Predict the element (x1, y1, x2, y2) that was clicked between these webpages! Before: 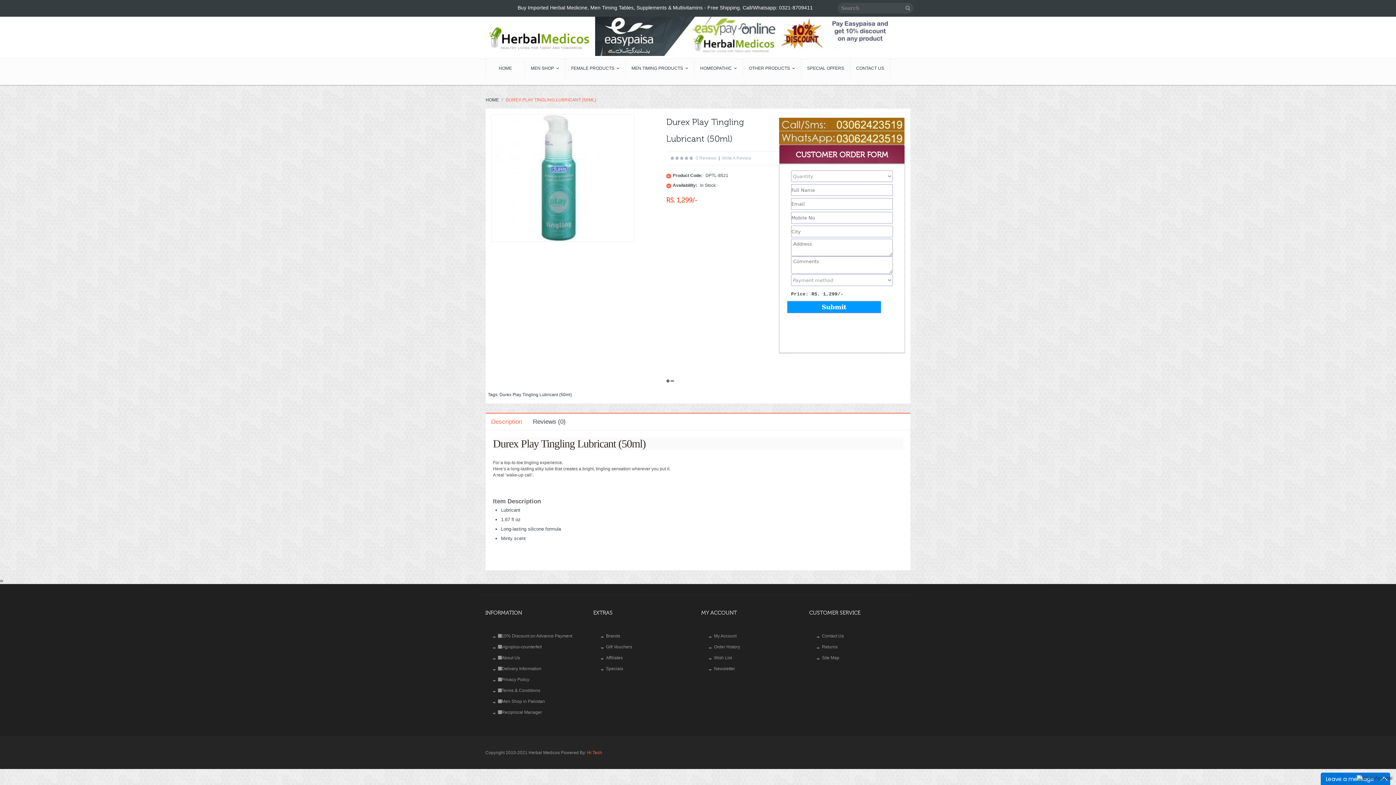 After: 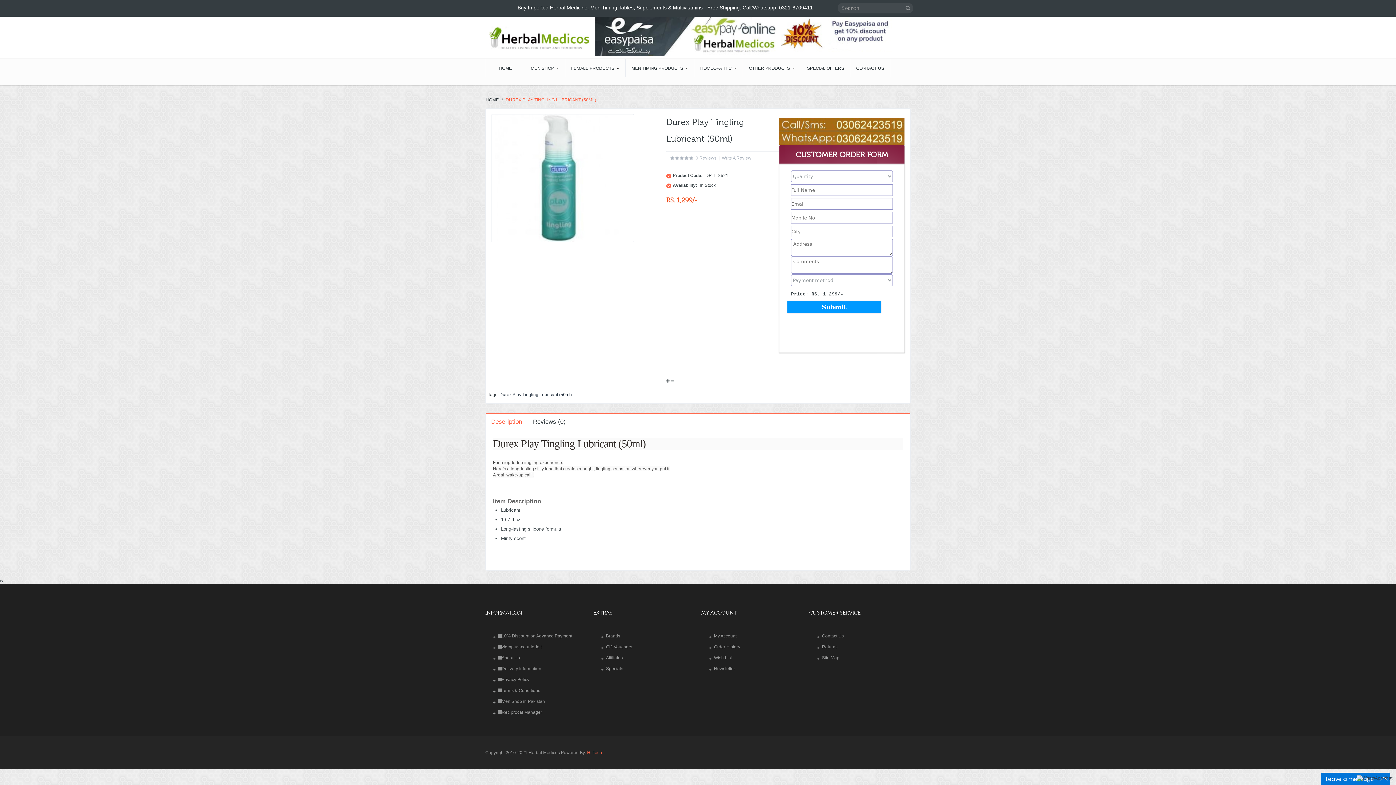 Action: bbox: (595, 33, 896, 38)